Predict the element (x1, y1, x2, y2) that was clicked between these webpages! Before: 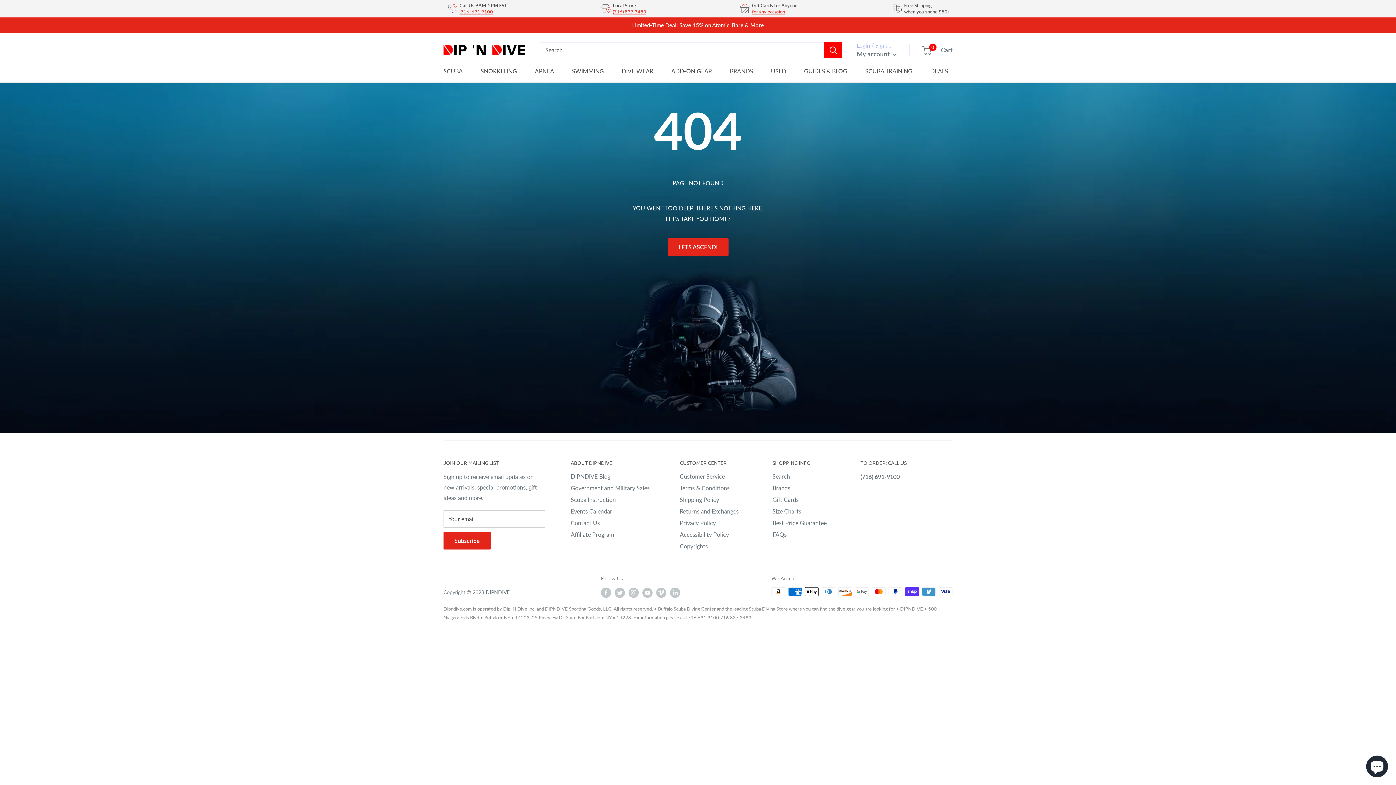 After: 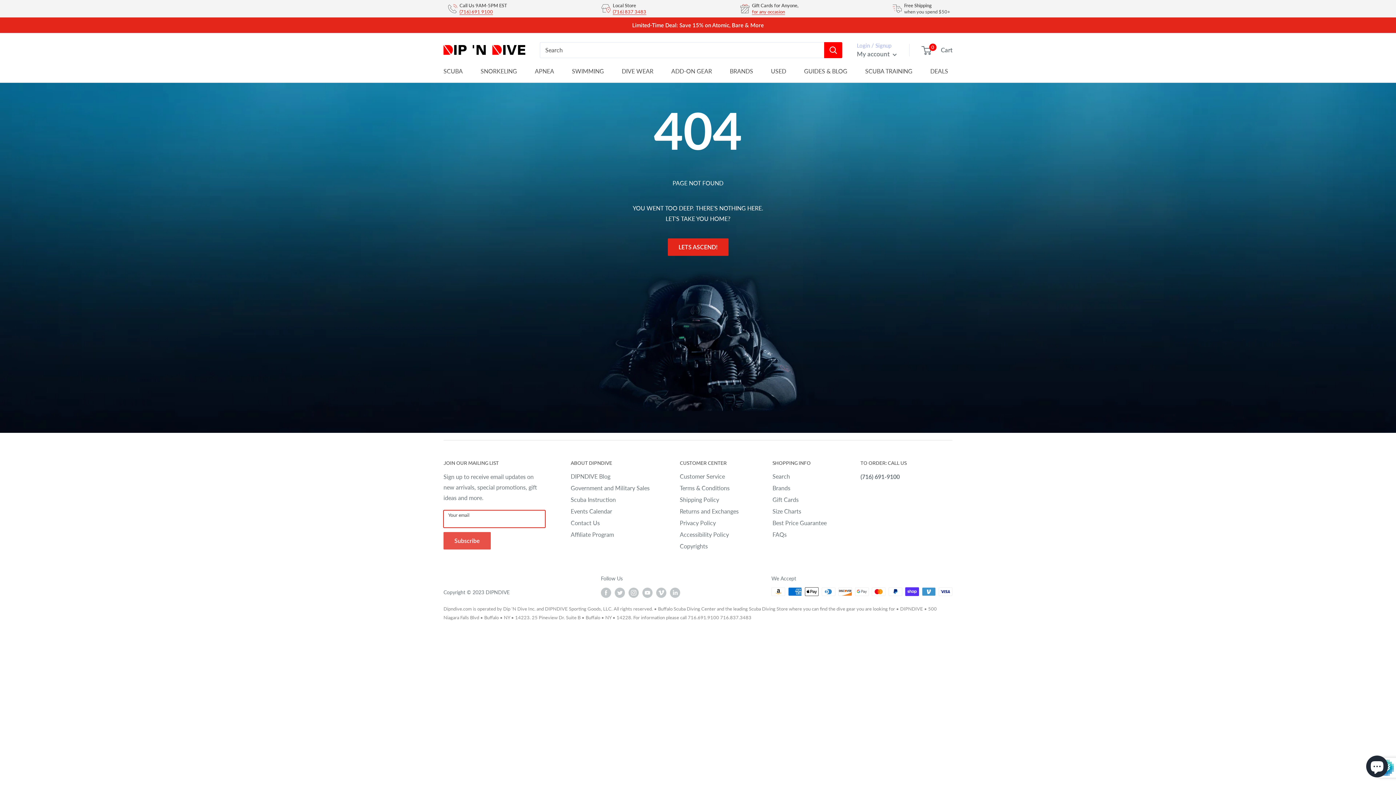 Action: label: Subscribe bbox: (443, 532, 490, 549)